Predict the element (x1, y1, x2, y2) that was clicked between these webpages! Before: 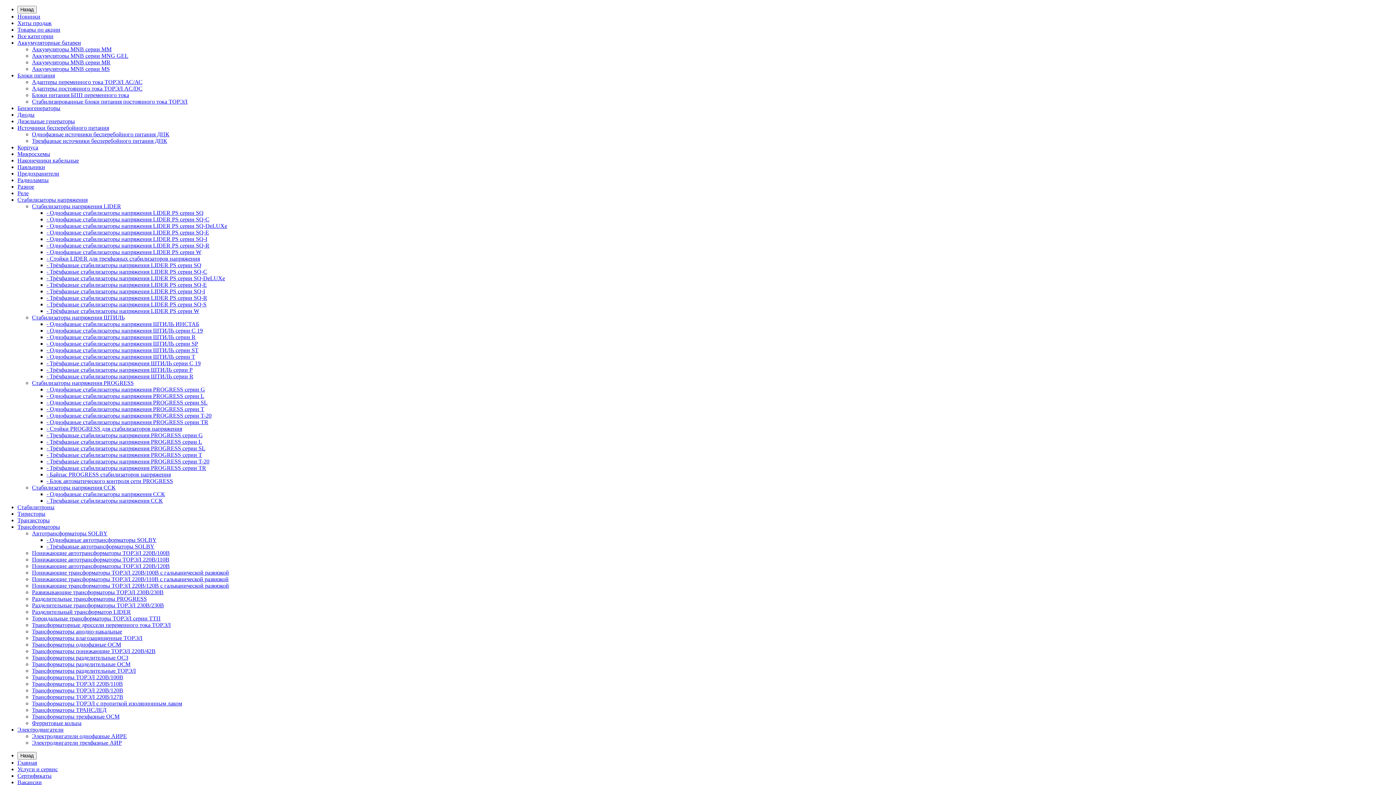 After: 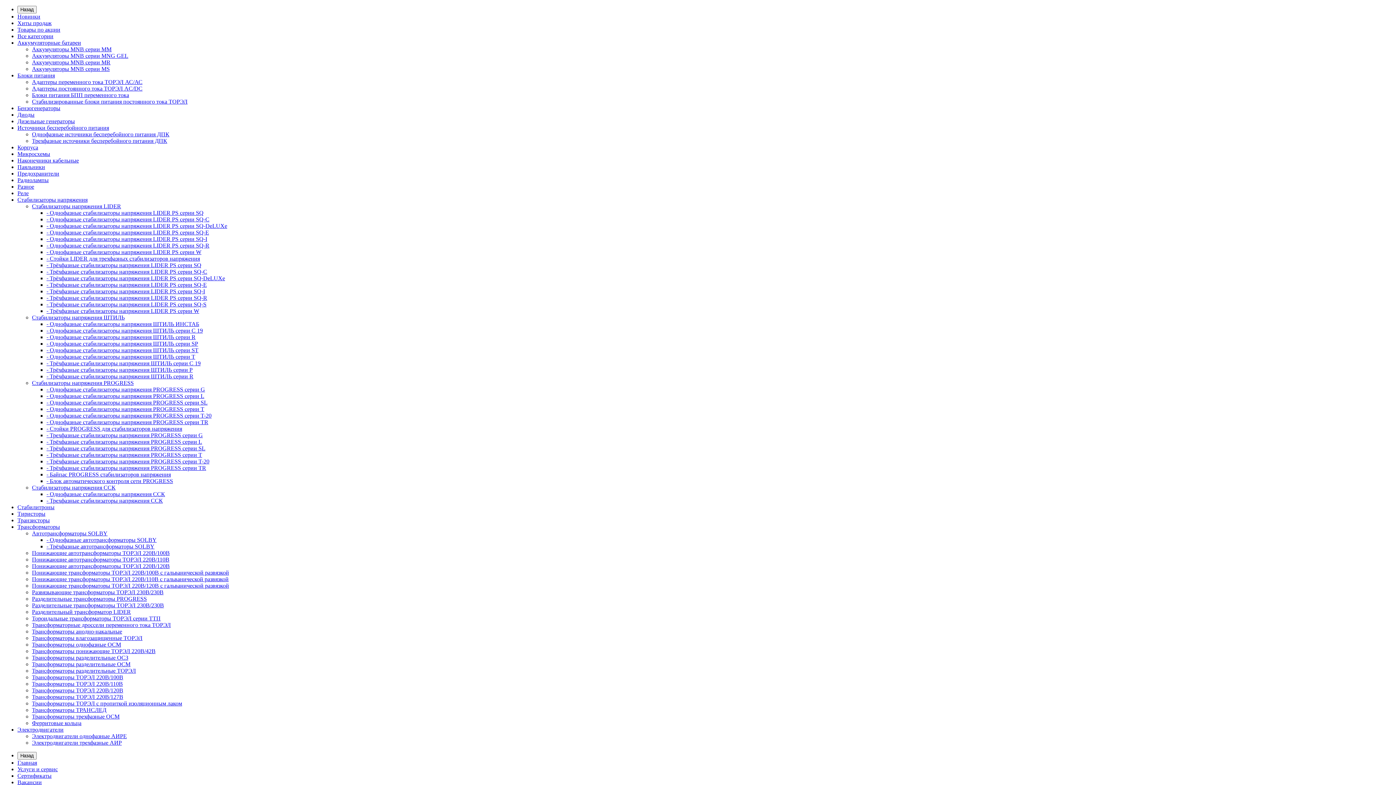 Action: label: Аккумуляторы MNB серии MS bbox: (32, 65, 109, 72)